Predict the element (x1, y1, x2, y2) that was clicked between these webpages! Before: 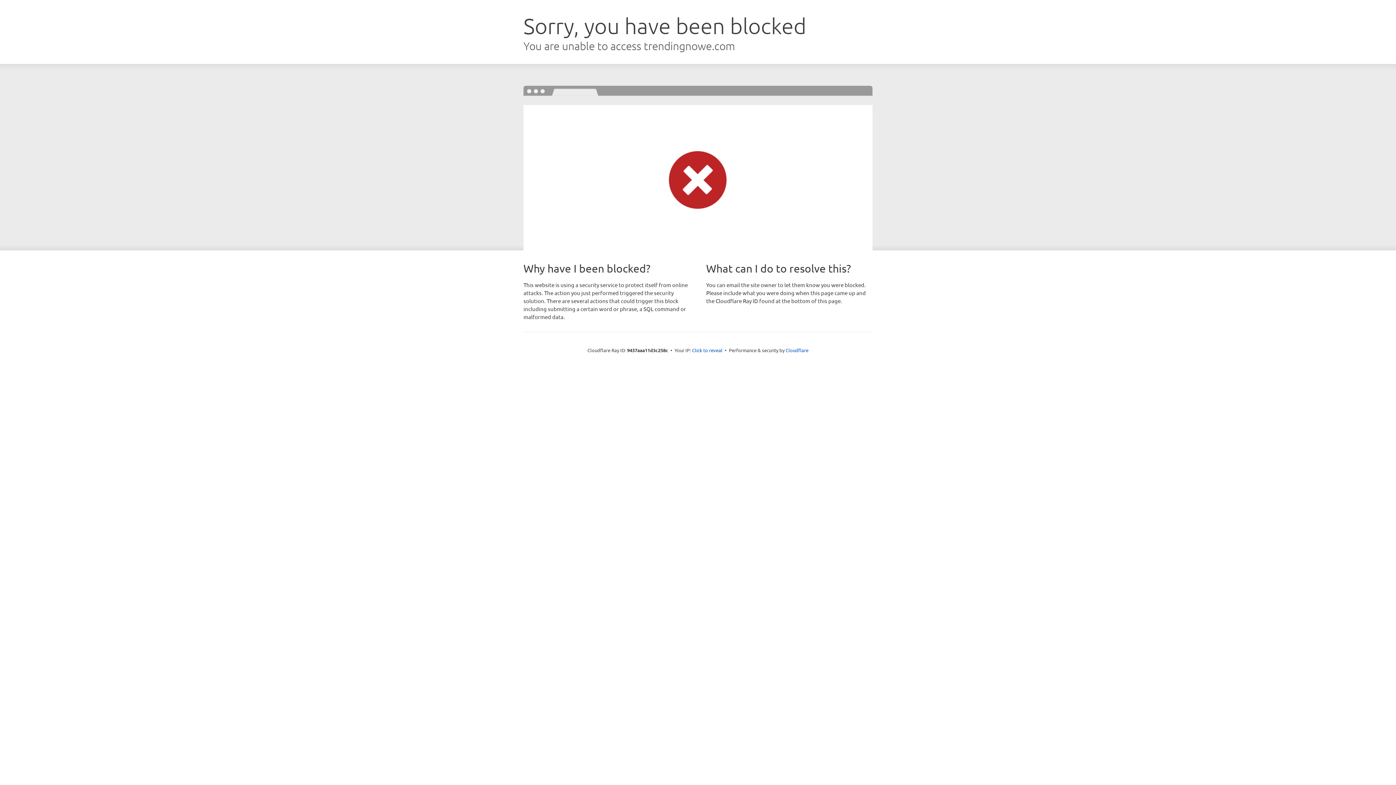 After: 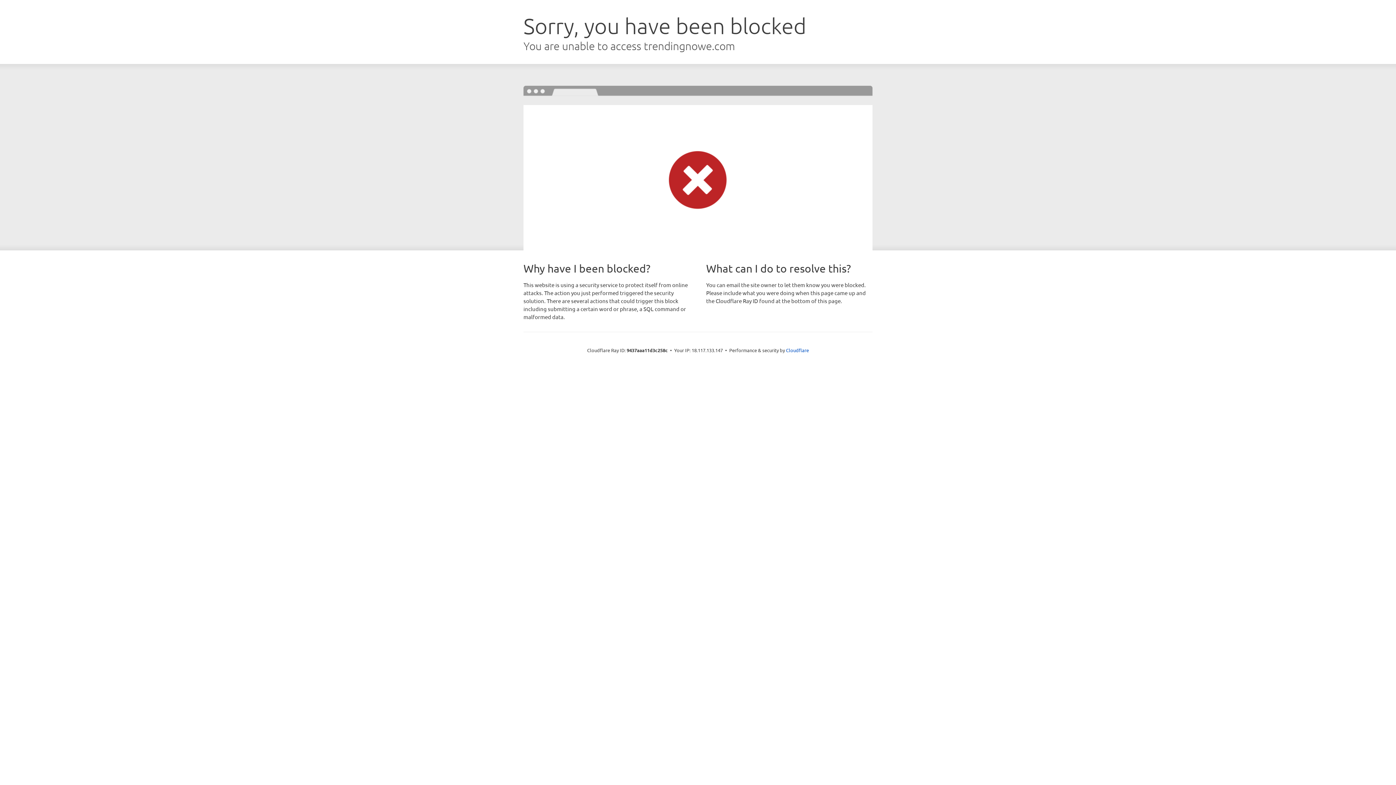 Action: label: Click to reveal bbox: (692, 346, 722, 353)